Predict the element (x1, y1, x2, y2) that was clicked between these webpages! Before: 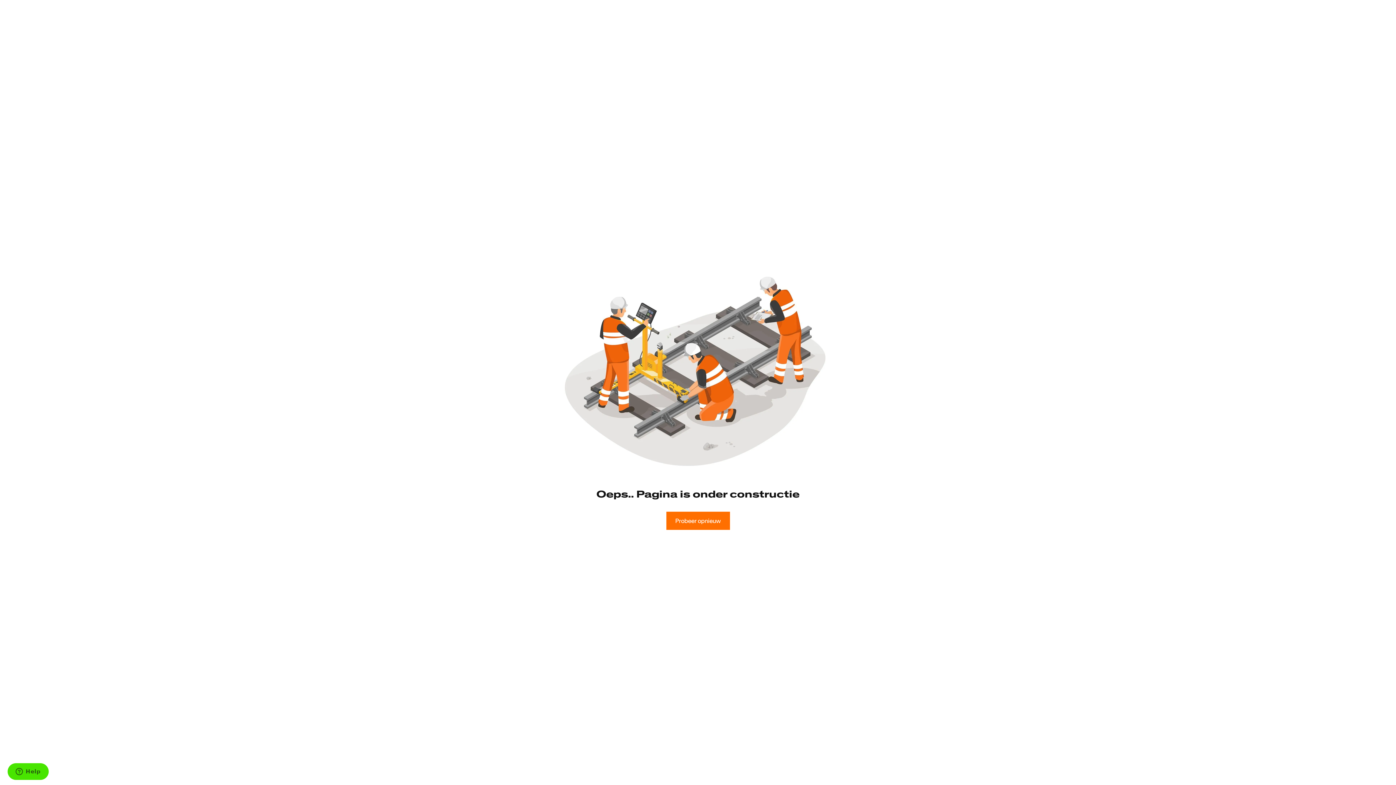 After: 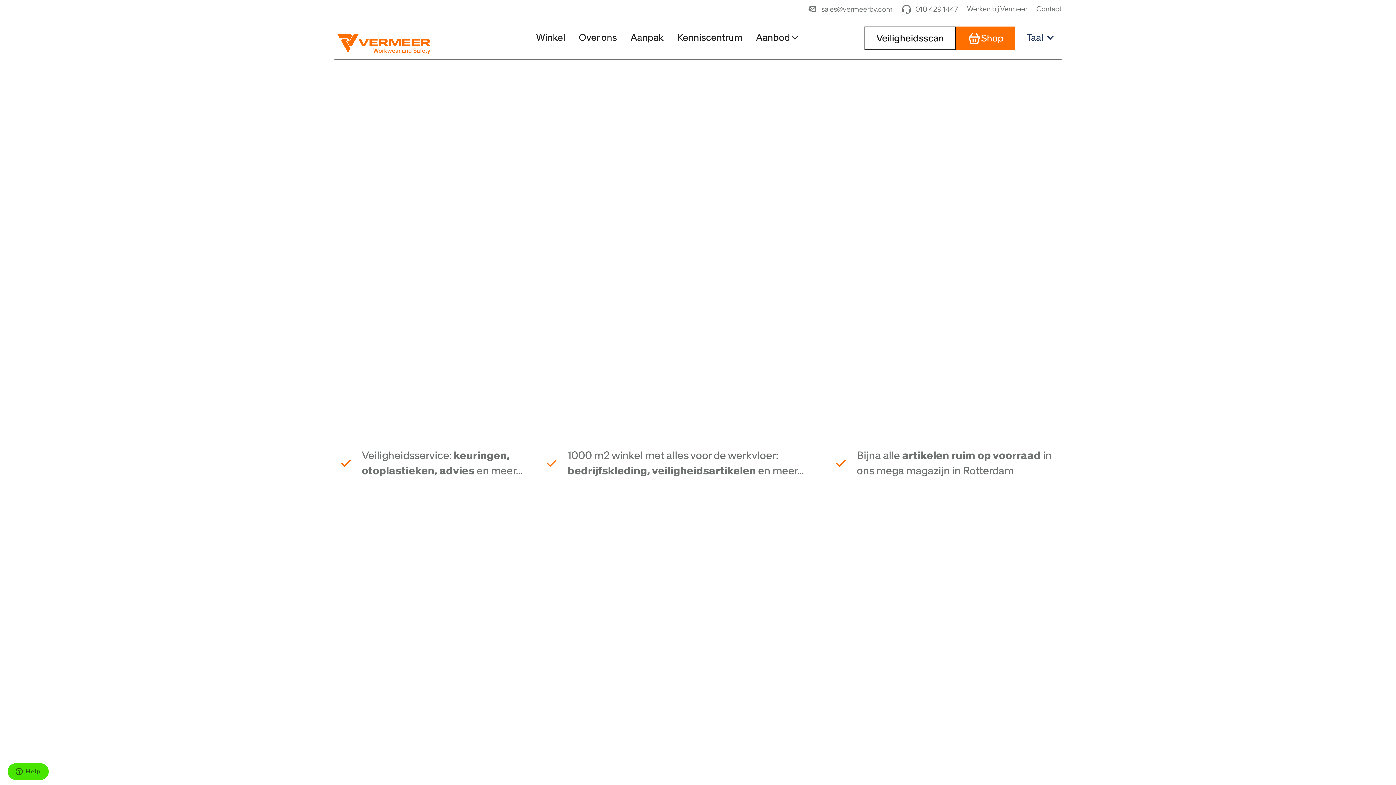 Action: label: Probeer opnieuw bbox: (666, 512, 730, 530)